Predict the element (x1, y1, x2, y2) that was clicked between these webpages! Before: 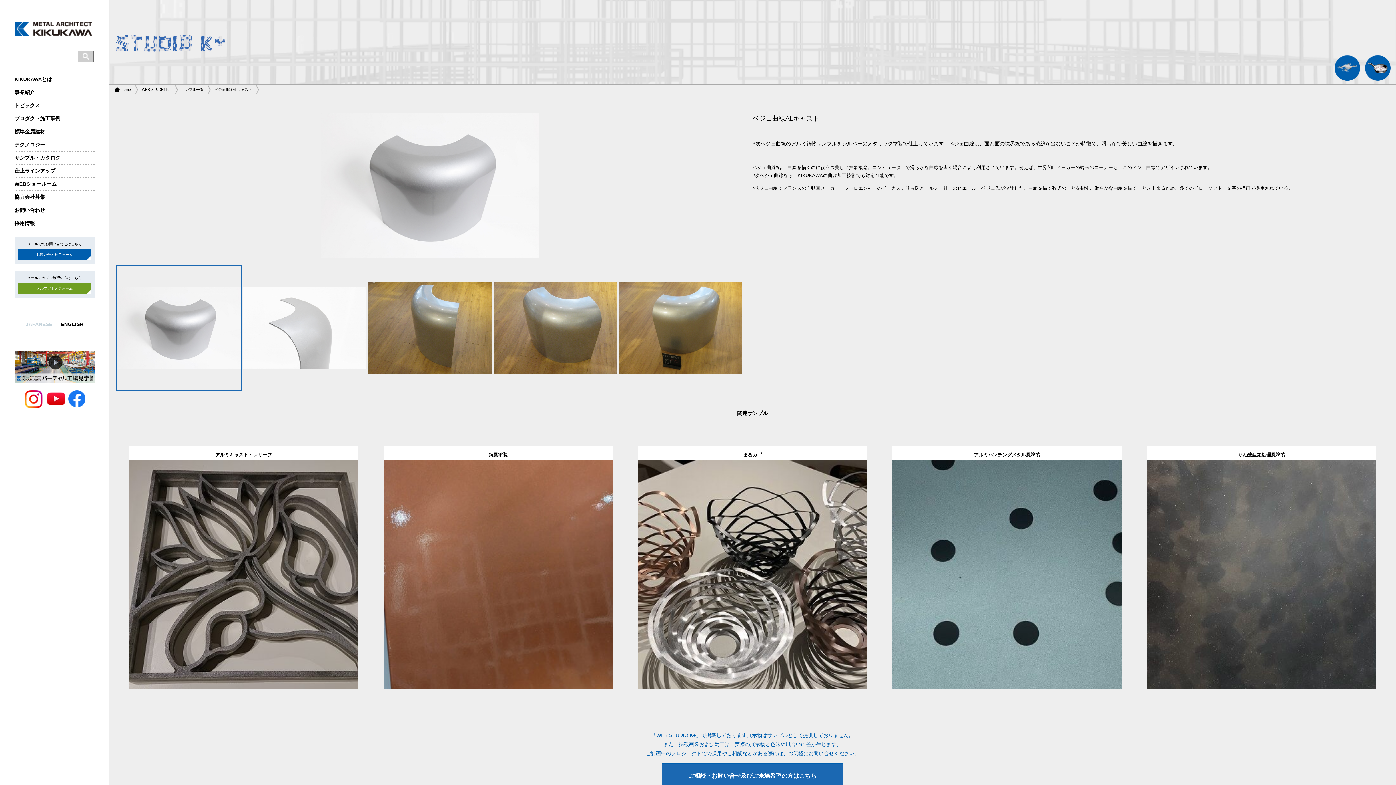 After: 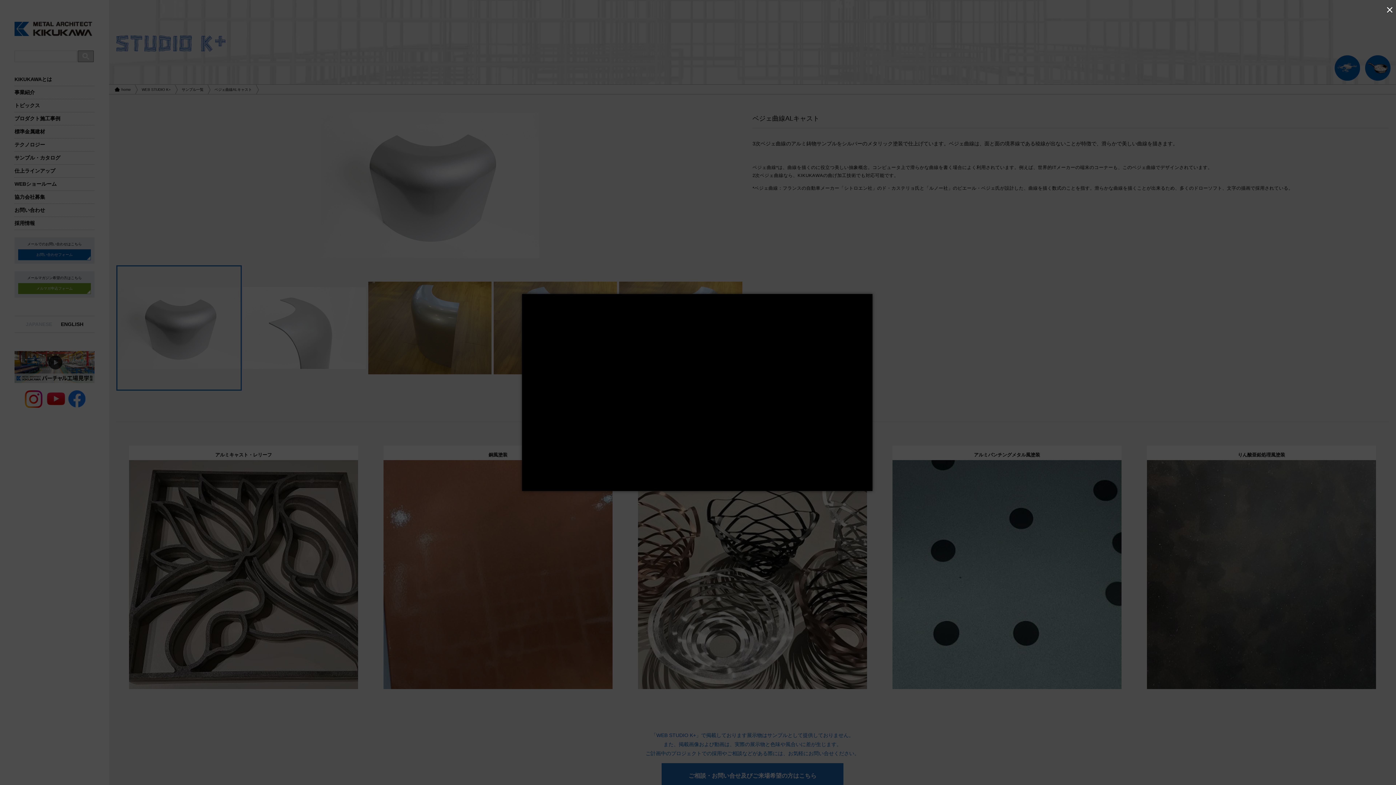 Action: bbox: (14, 363, 94, 369)